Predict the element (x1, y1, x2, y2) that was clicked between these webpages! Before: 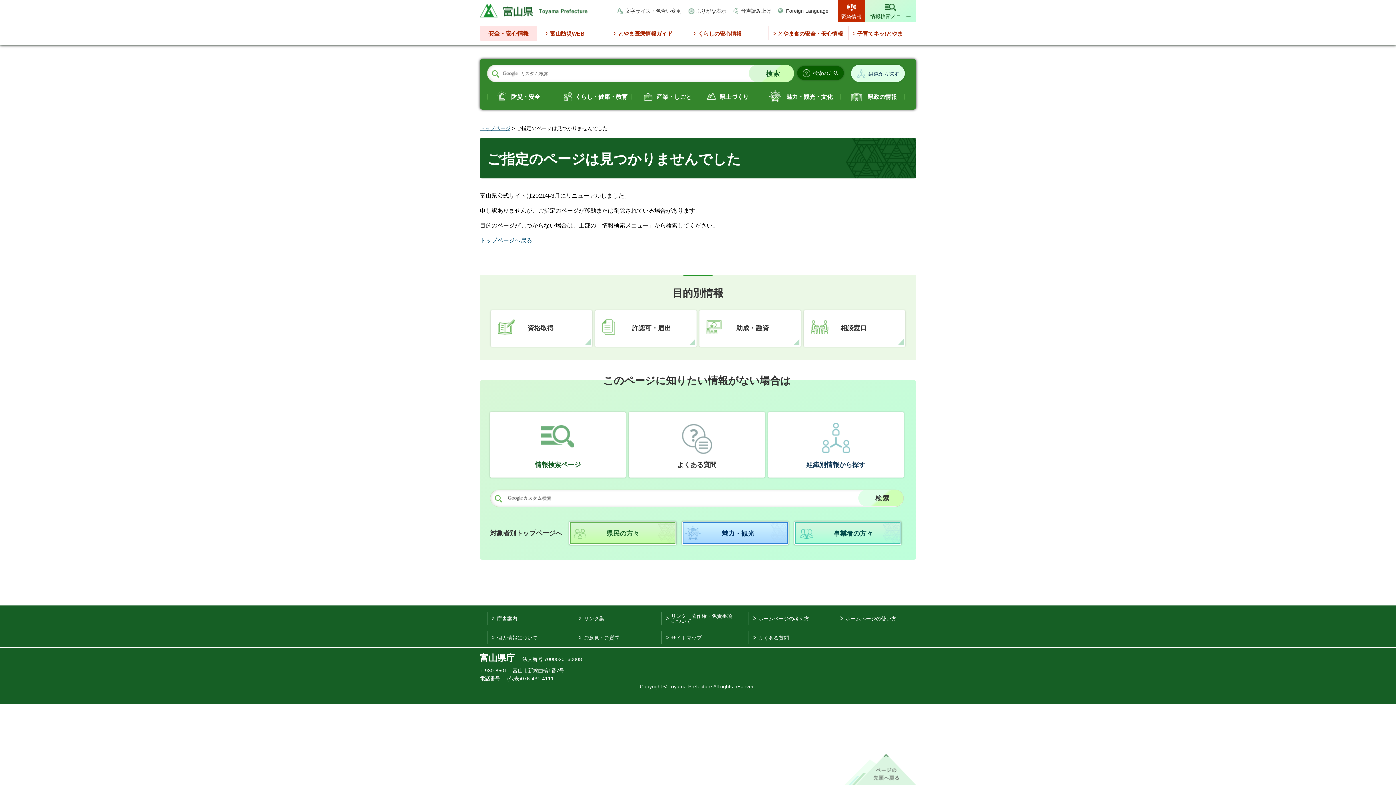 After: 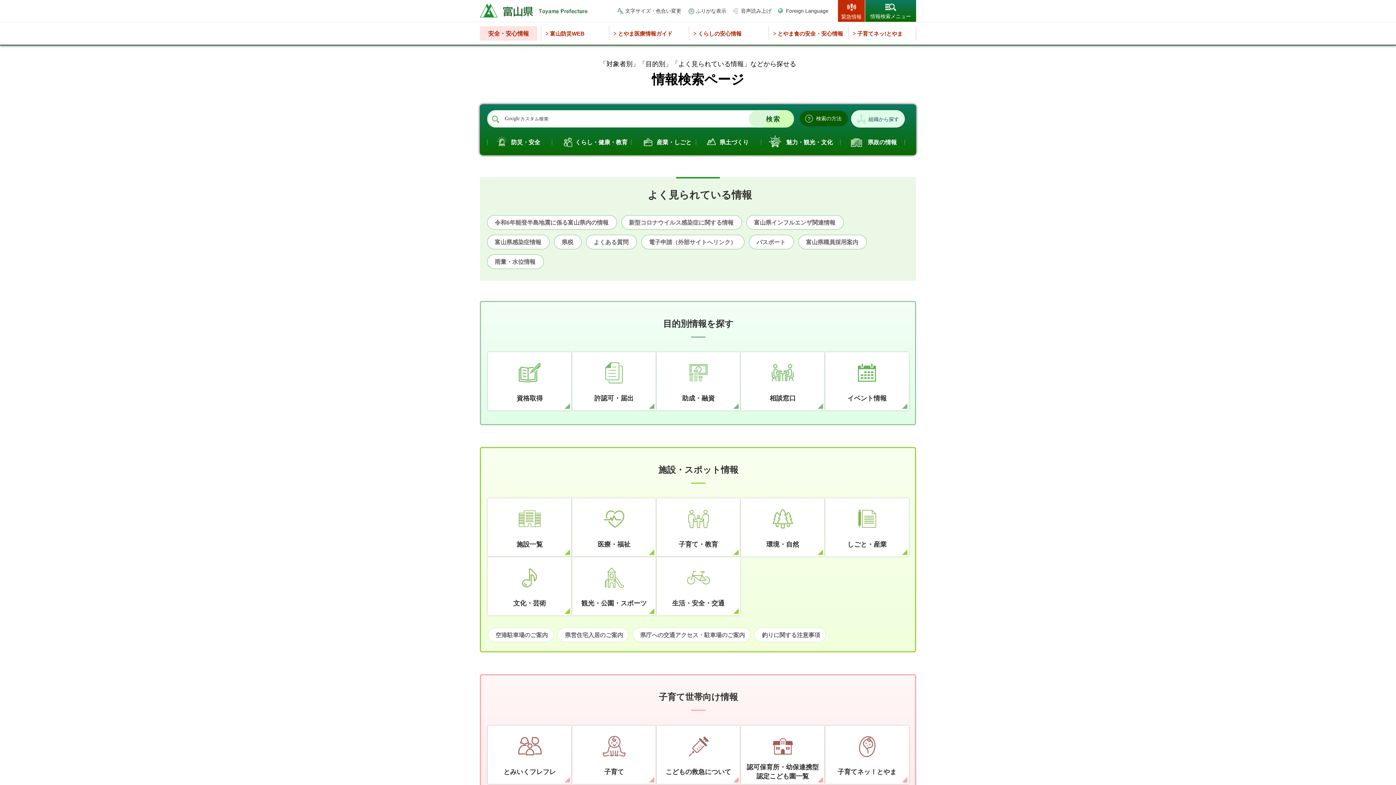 Action: label: 情報検索メニュー bbox: (865, 0, 916, 21)